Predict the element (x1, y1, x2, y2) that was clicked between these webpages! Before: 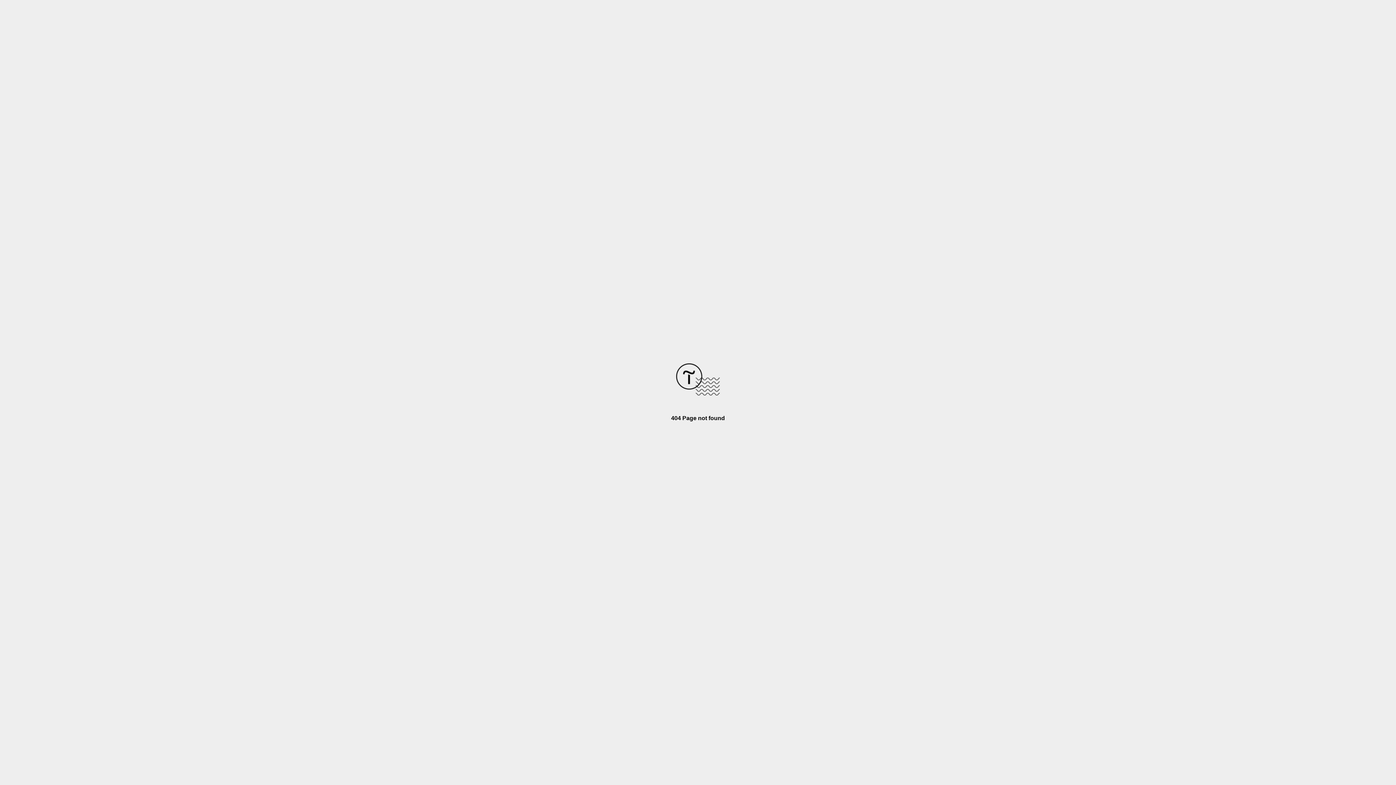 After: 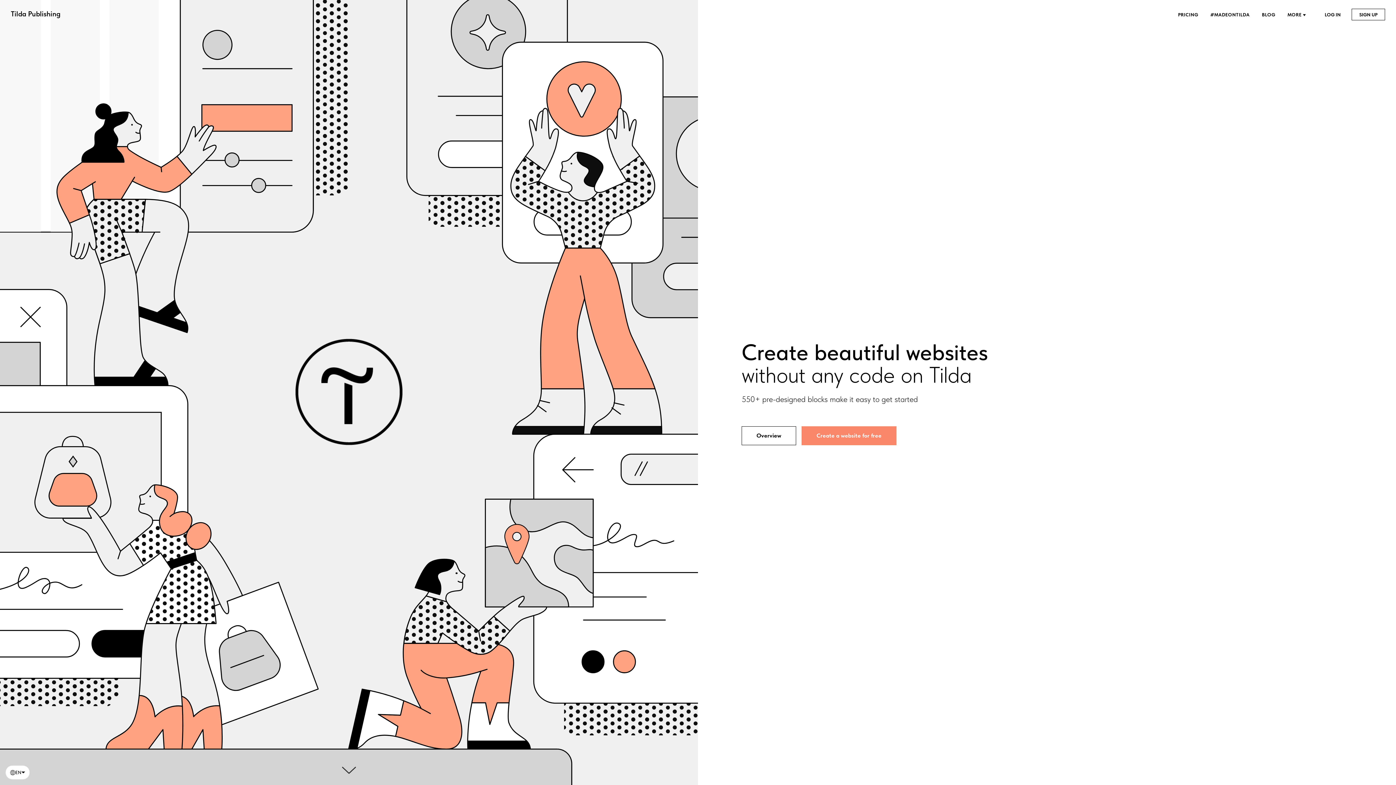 Action: bbox: (676, 390, 720, 396)